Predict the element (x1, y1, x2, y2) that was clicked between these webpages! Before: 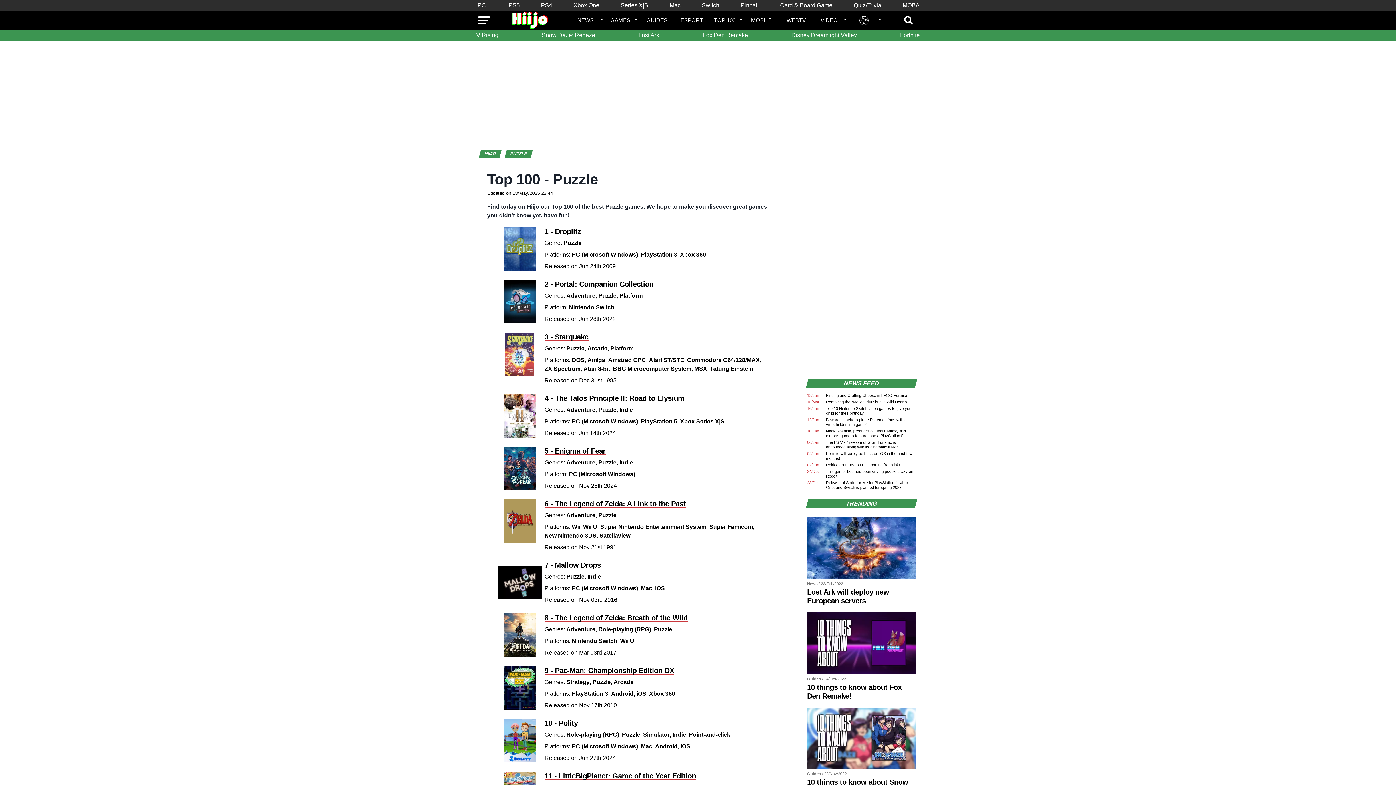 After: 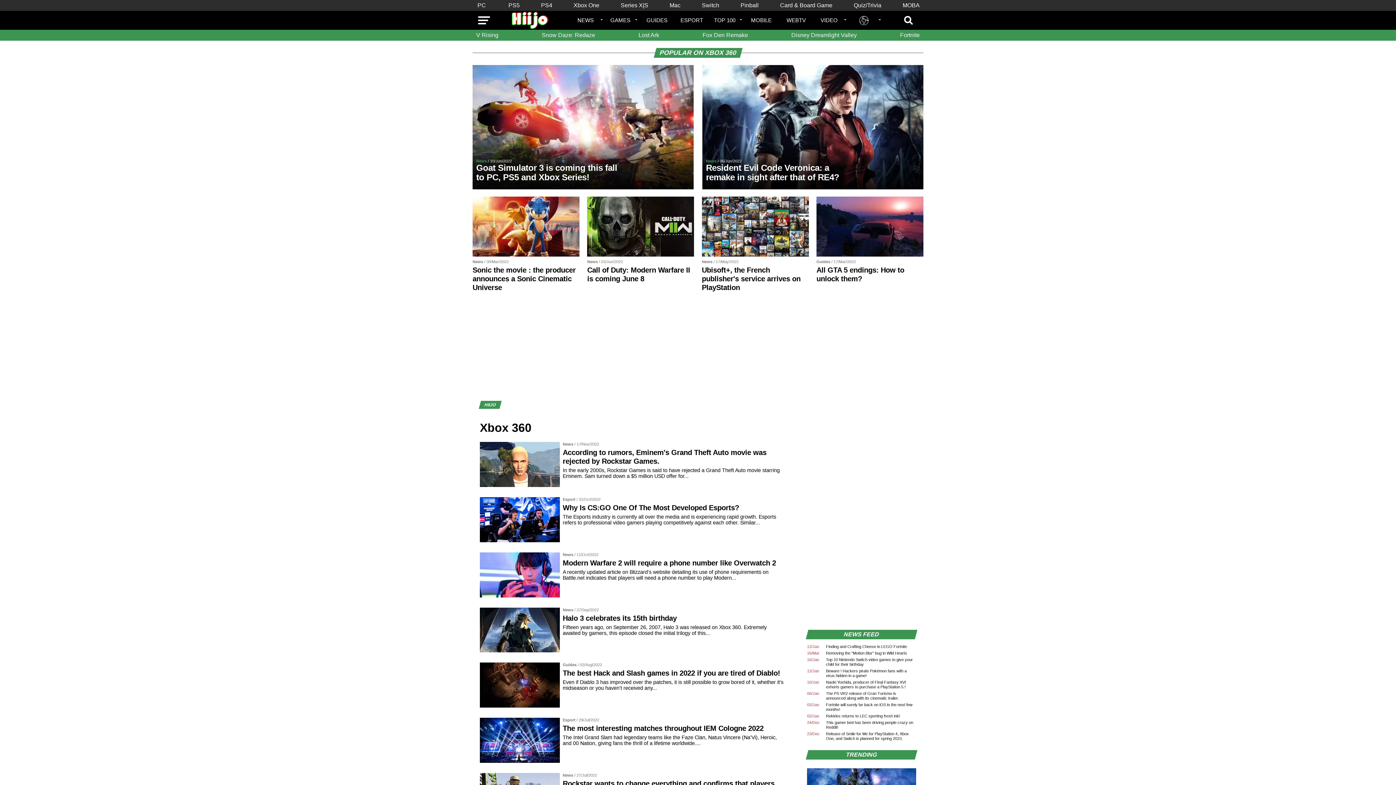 Action: bbox: (649, 690, 675, 697) label: Xbox 360